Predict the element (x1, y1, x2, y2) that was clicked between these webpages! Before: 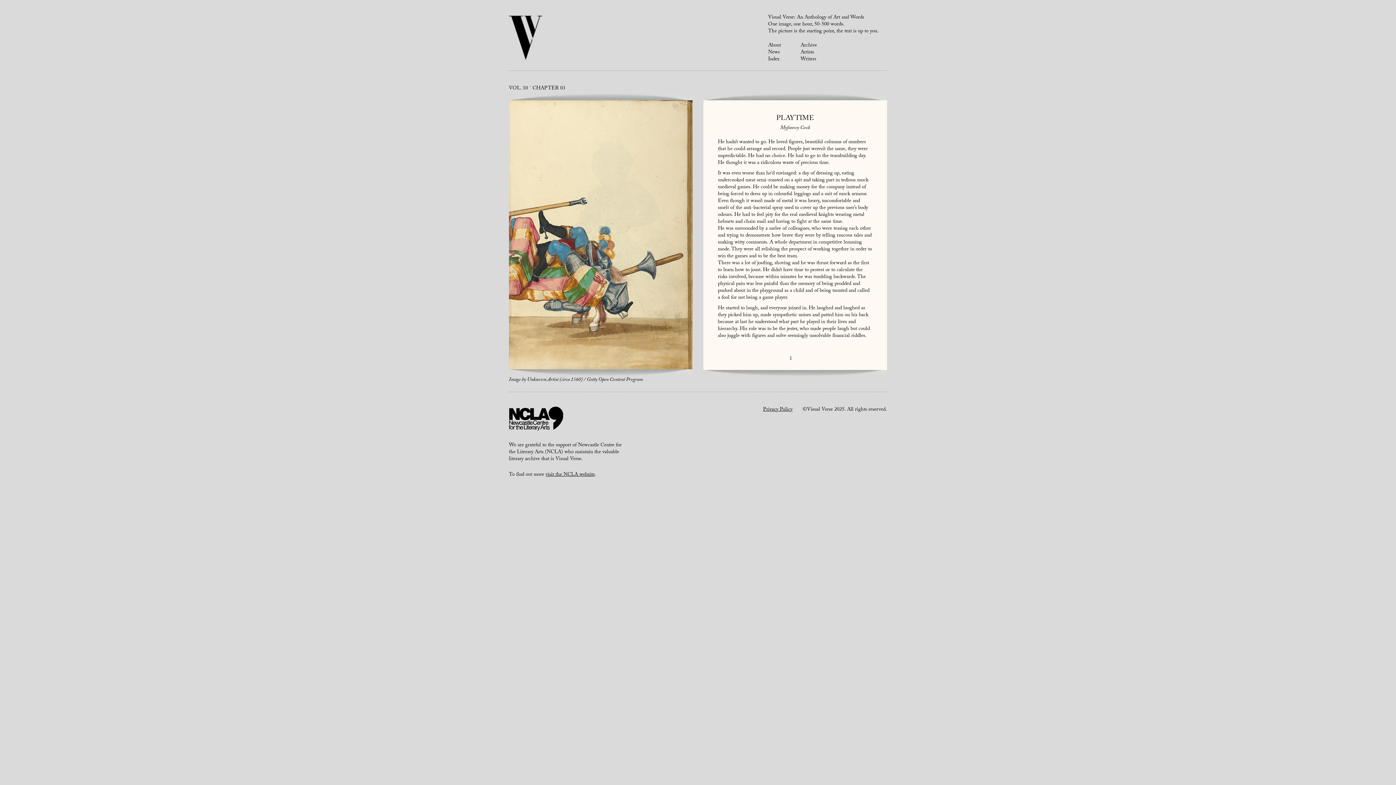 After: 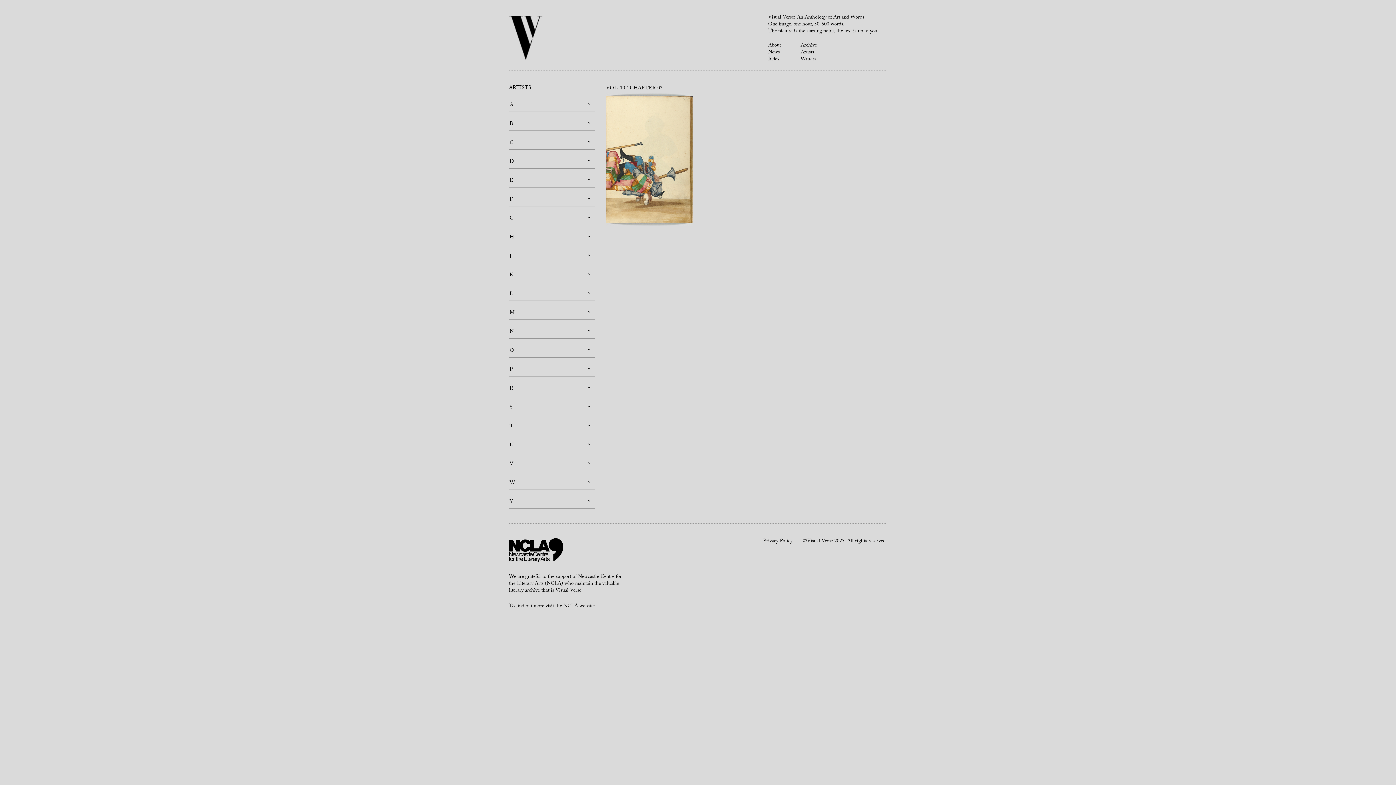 Action: label: Unknown Artist (circa 1560) / Getty Open Content Program bbox: (527, 375, 642, 384)